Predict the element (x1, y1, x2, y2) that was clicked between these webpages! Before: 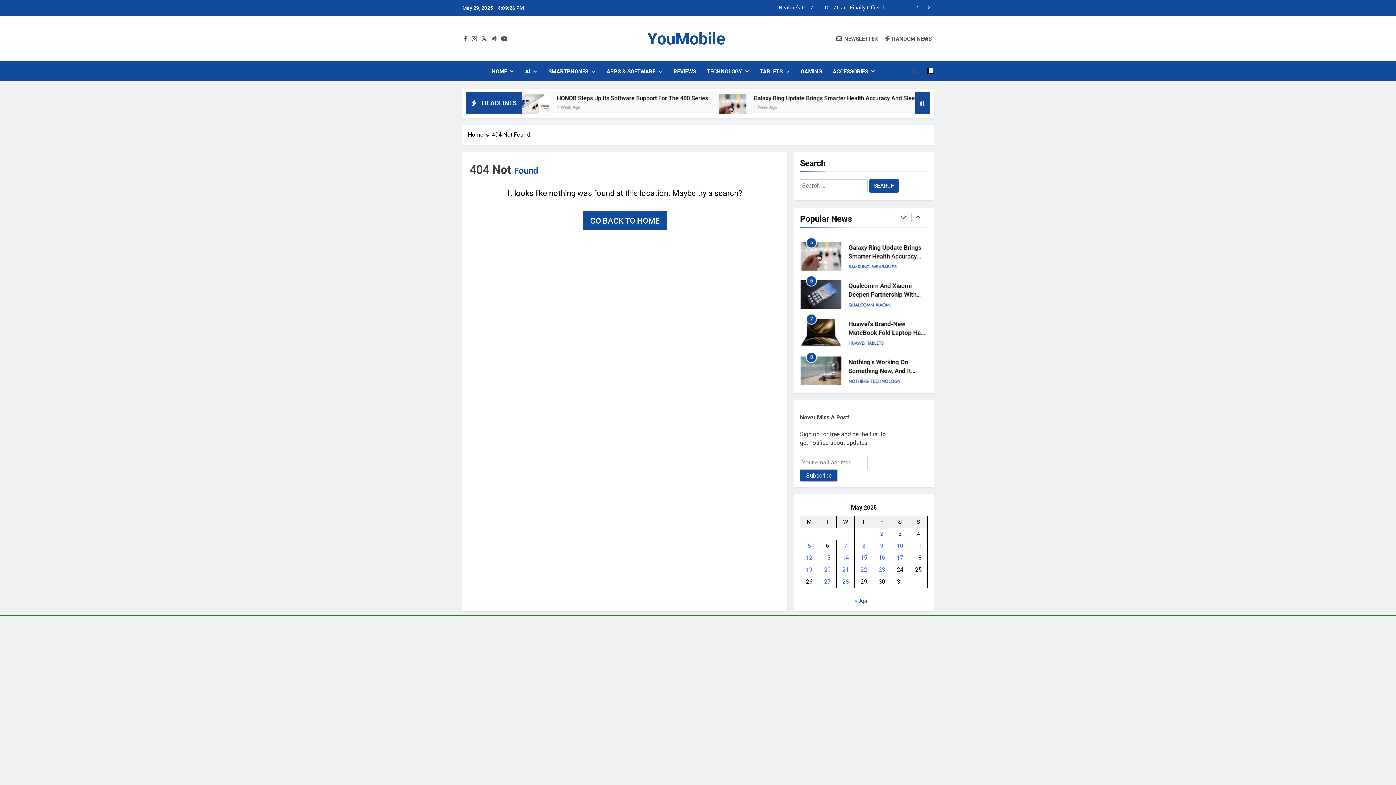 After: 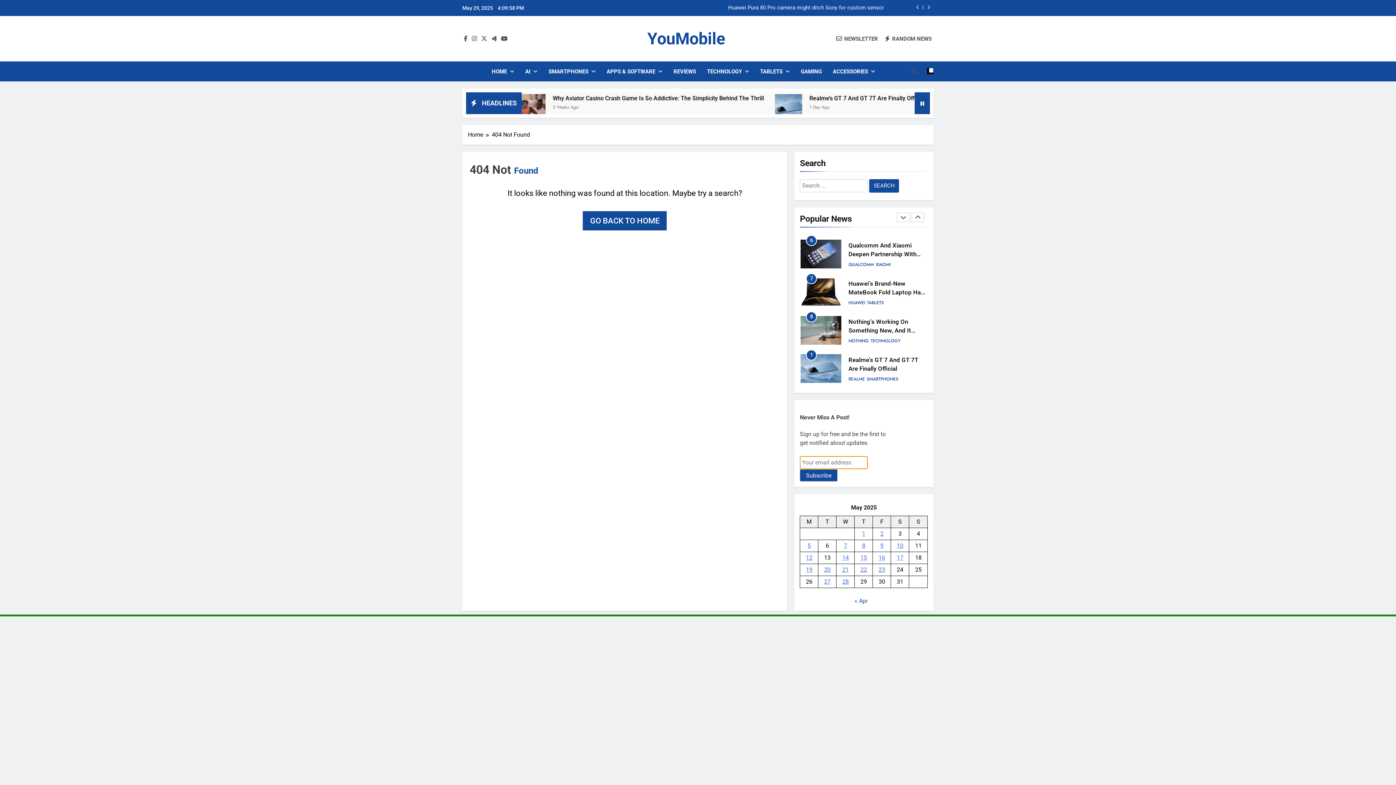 Action: label: Subscribe bbox: (800, 469, 837, 481)